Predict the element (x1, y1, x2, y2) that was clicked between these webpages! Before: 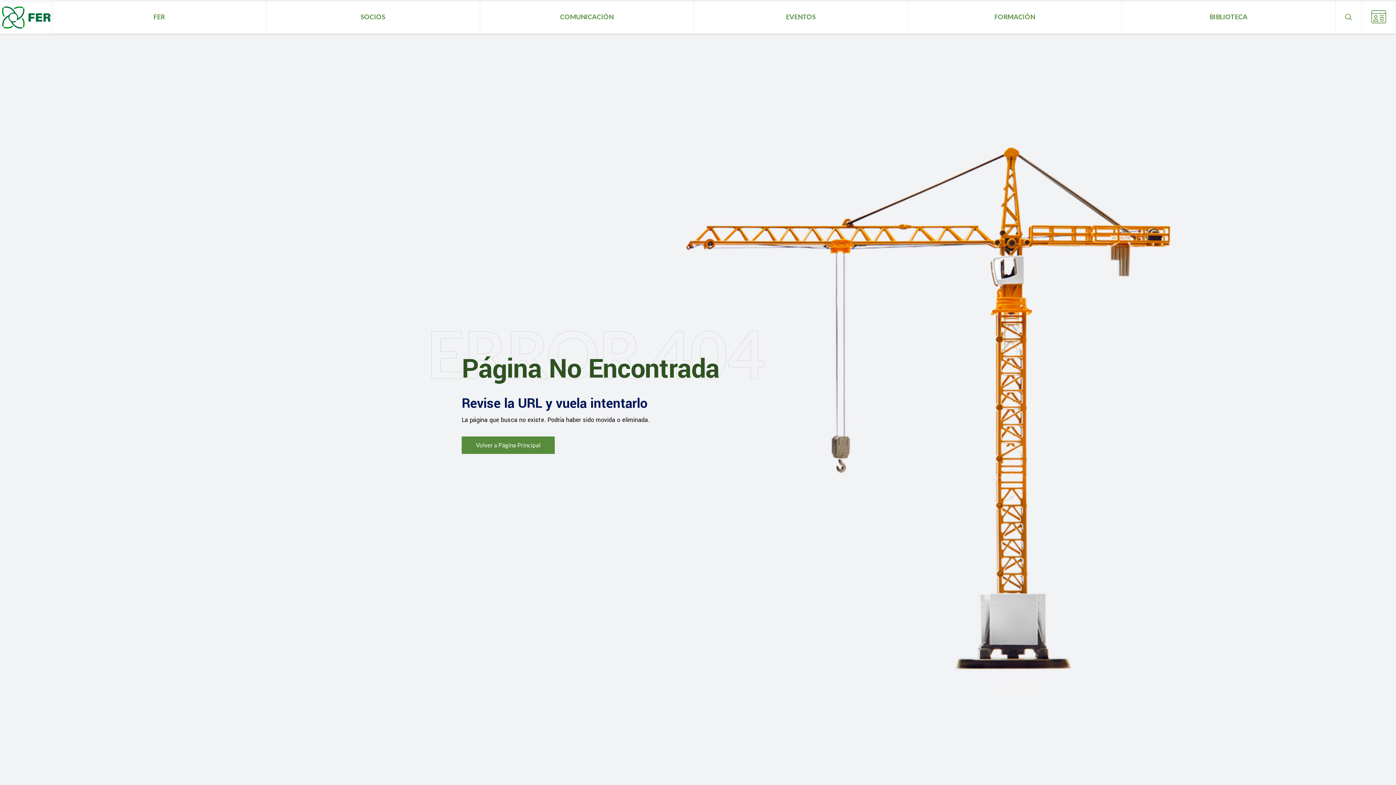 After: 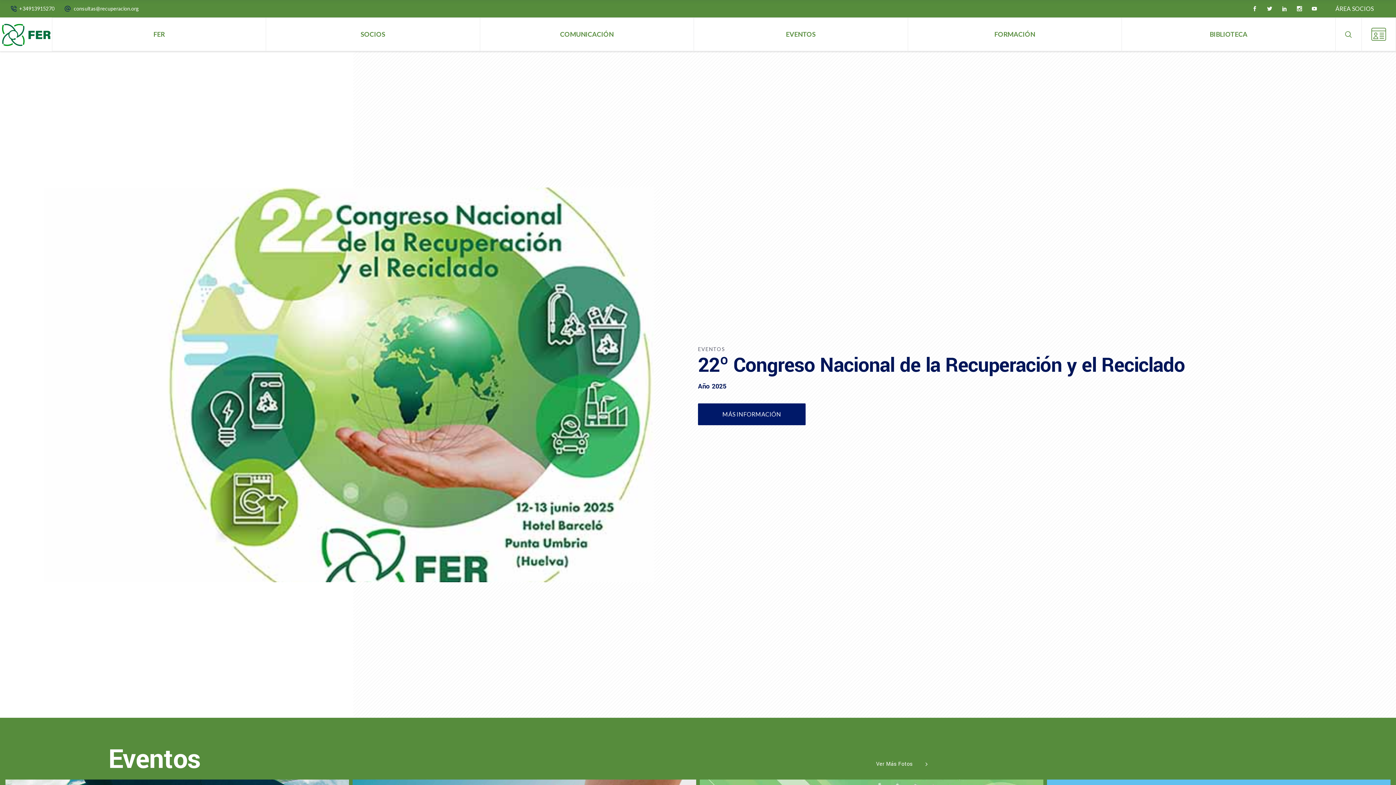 Action: bbox: (694, 0, 907, 33) label: EVENTOS